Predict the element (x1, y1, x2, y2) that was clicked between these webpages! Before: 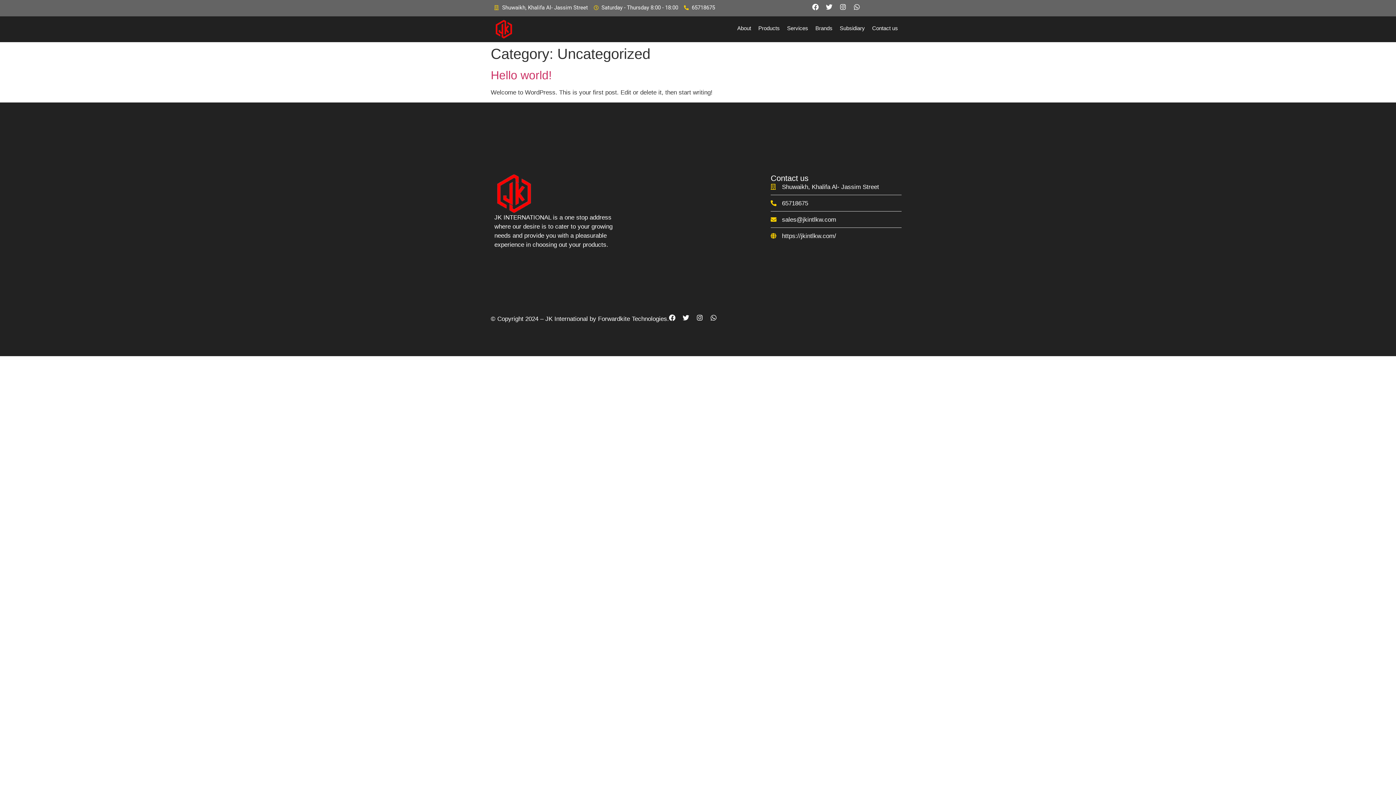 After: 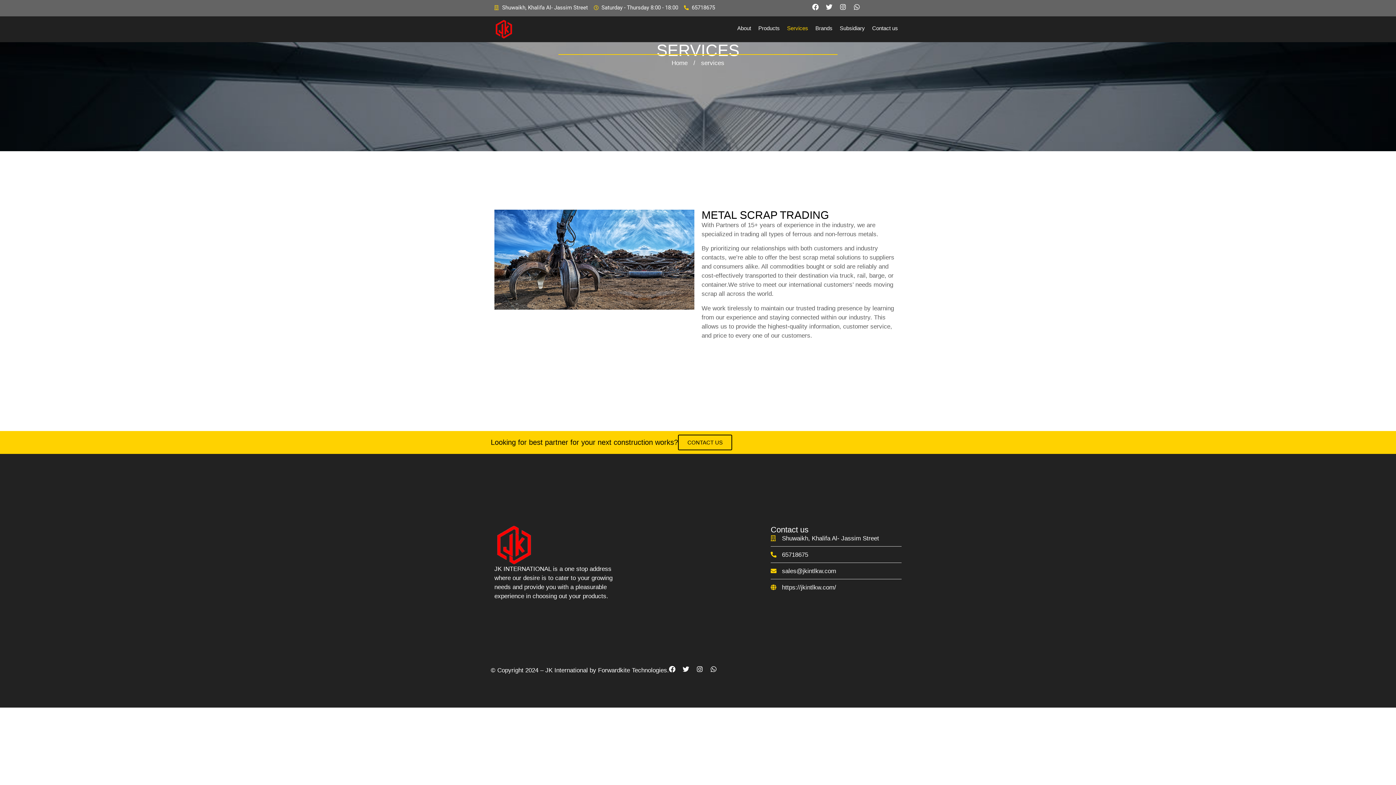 Action: label: Services bbox: (783, 20, 811, 36)